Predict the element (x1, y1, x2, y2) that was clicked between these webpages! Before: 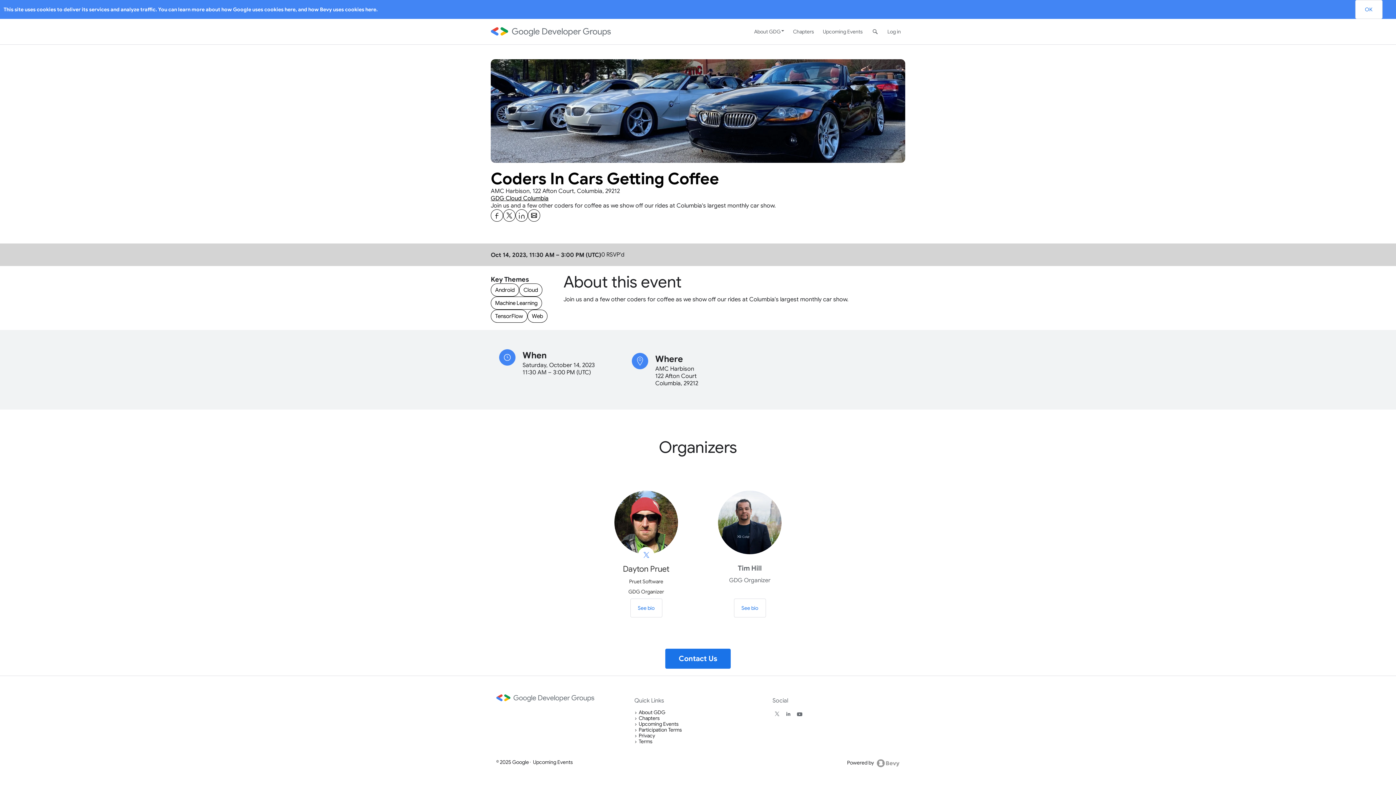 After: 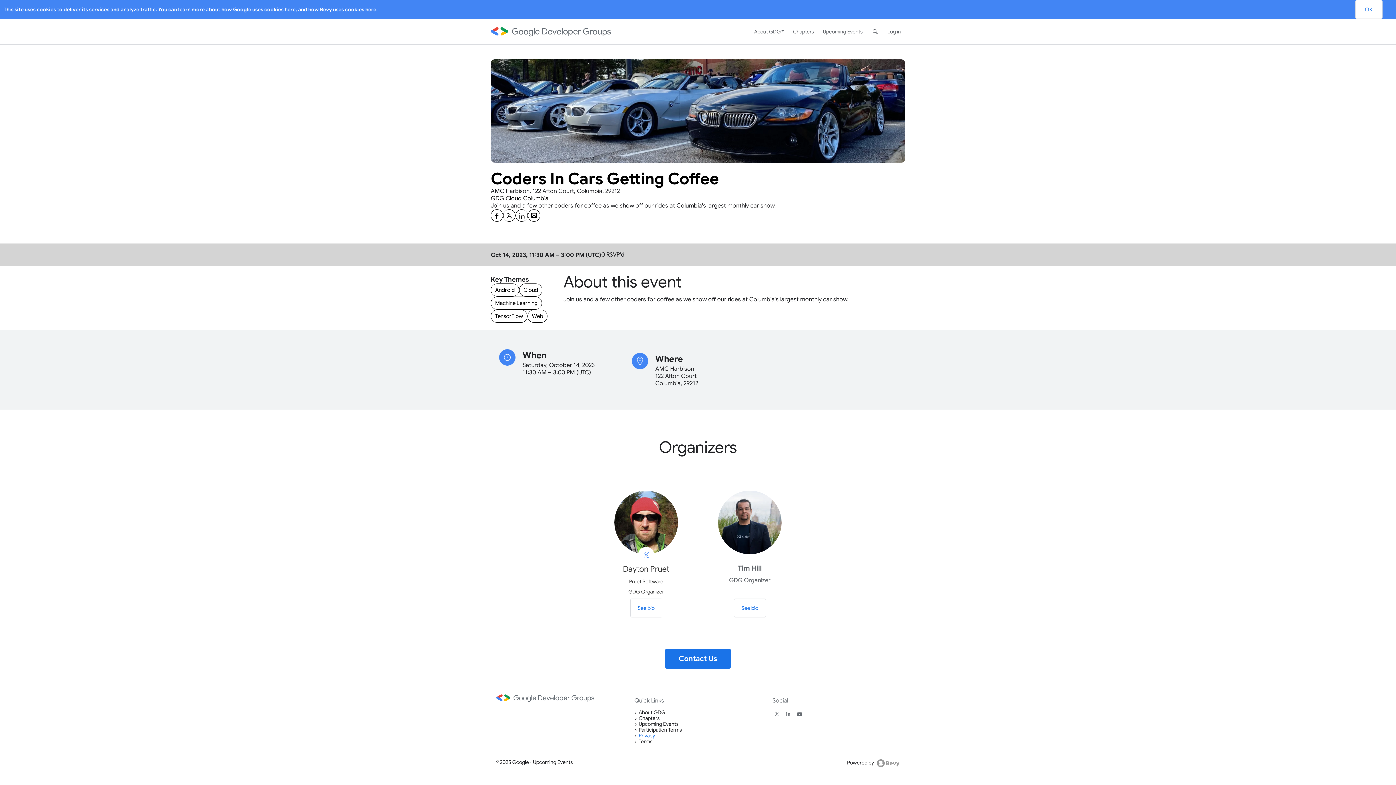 Action: label: Privacy bbox: (638, 732, 655, 739)